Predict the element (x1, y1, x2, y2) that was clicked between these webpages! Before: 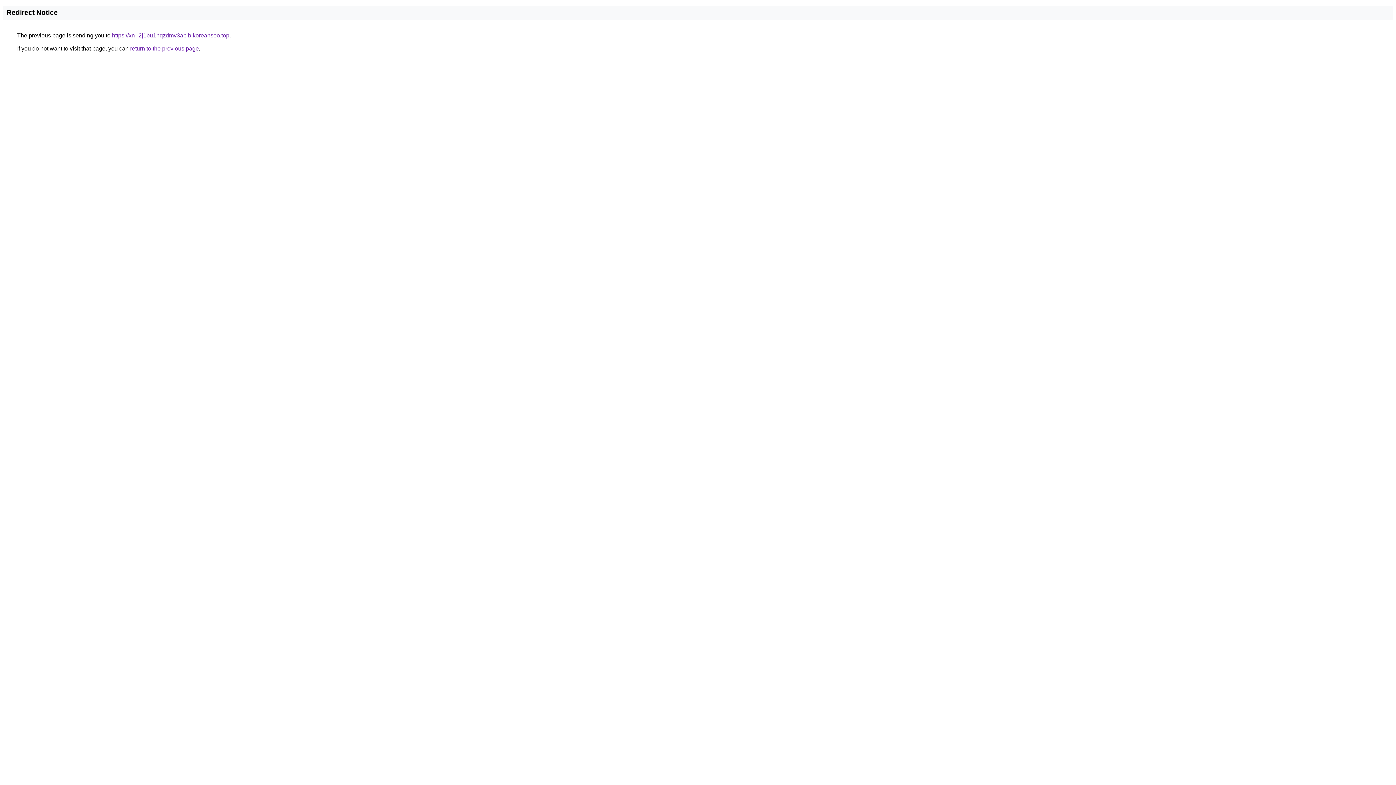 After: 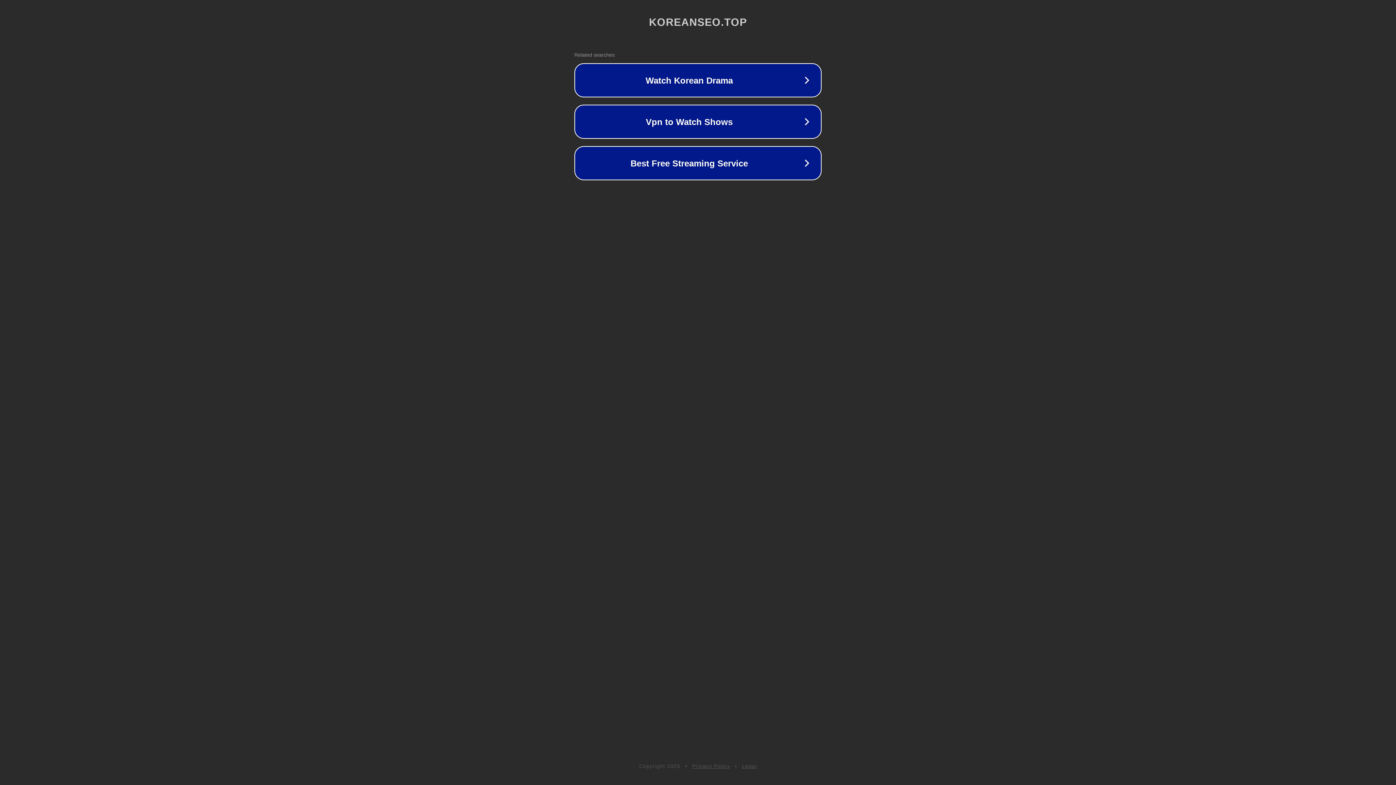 Action: bbox: (112, 32, 229, 38) label: https://xn--2j1bu1hqzdmv3abib.koreanseo.top